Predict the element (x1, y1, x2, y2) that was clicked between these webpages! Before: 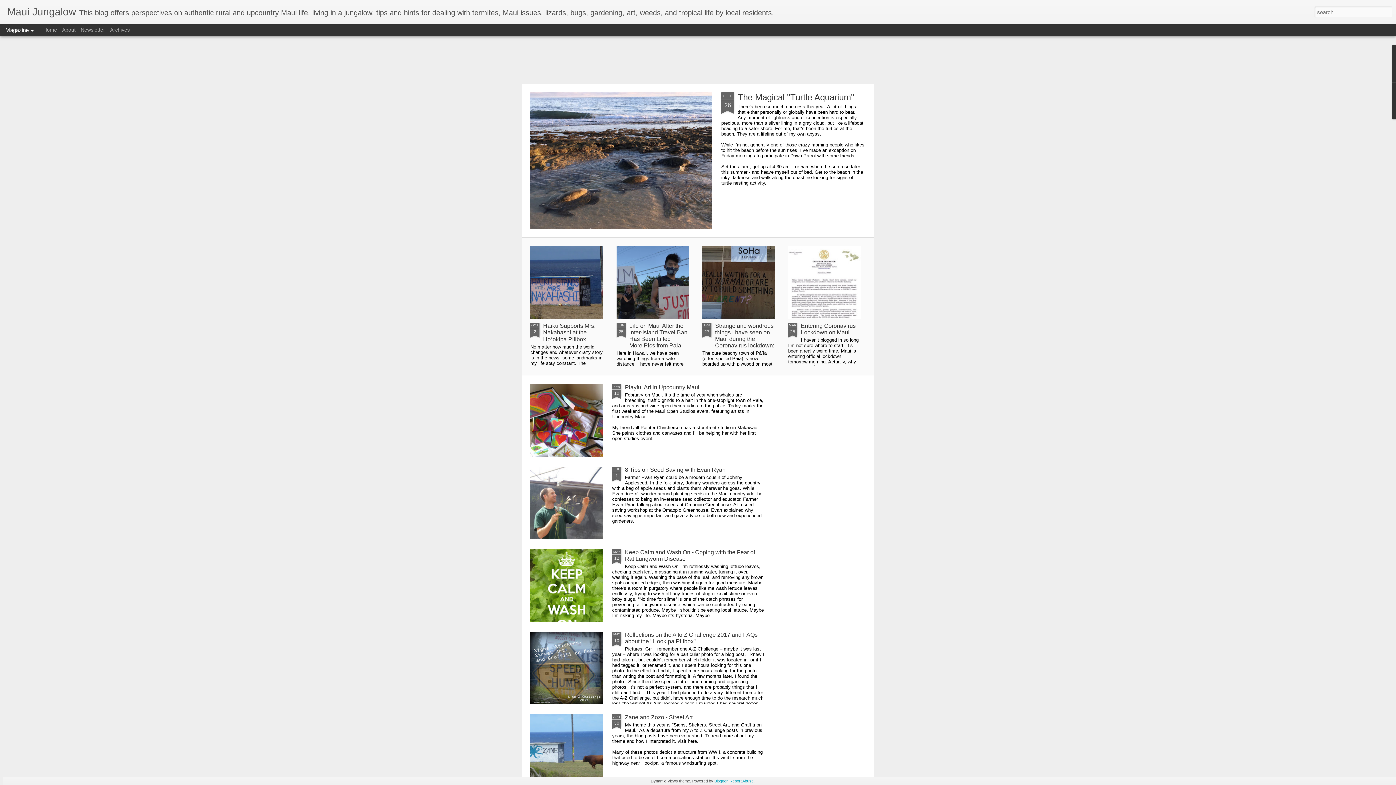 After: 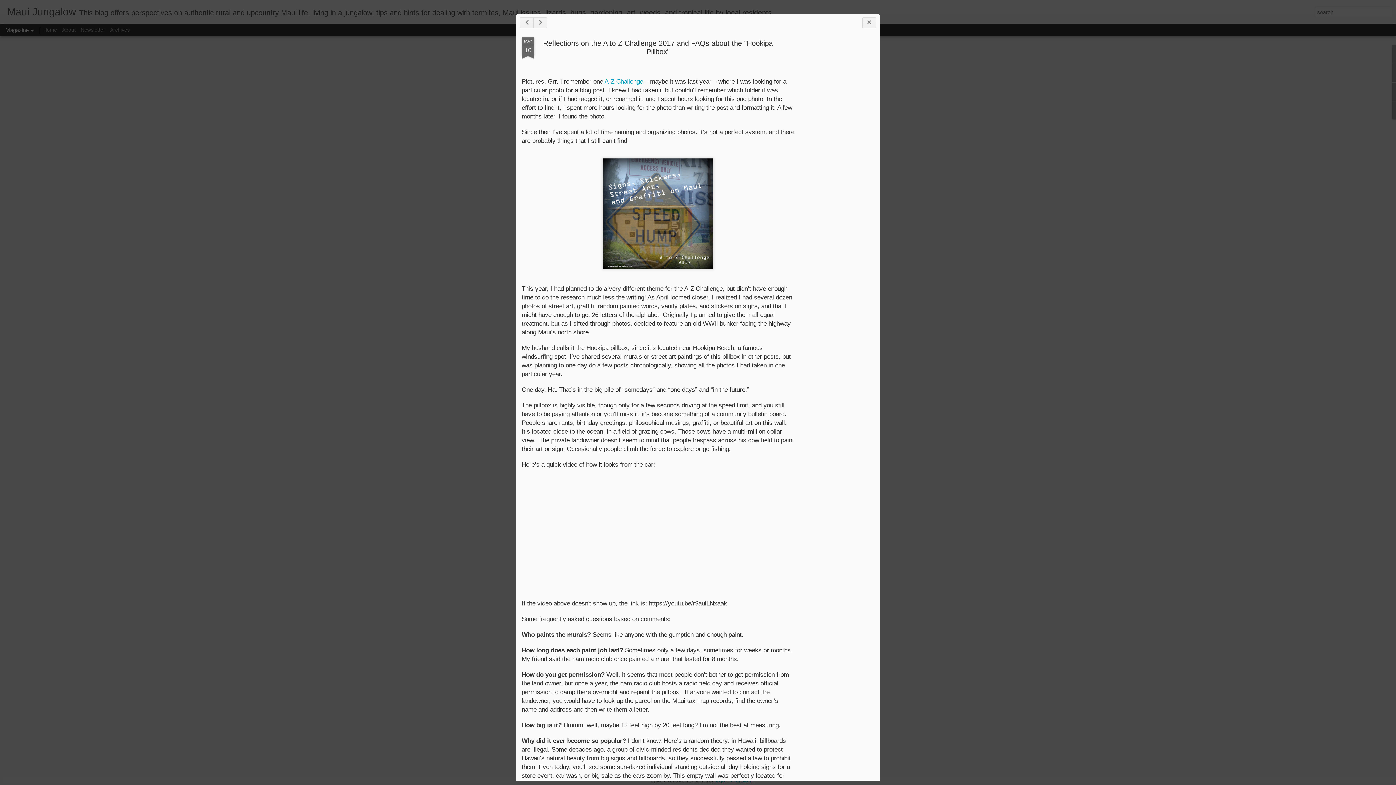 Action: bbox: (612, 632, 621, 646) label: MAY
10